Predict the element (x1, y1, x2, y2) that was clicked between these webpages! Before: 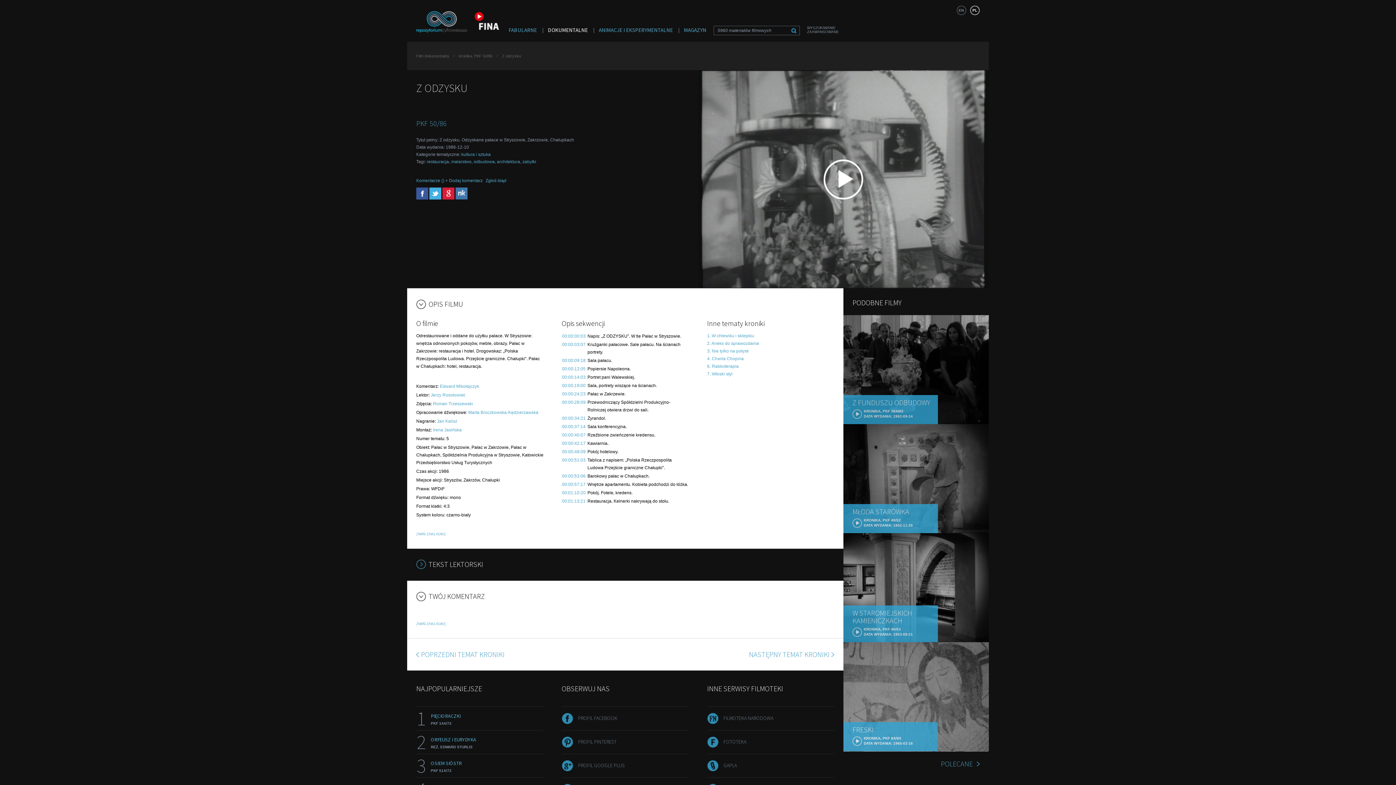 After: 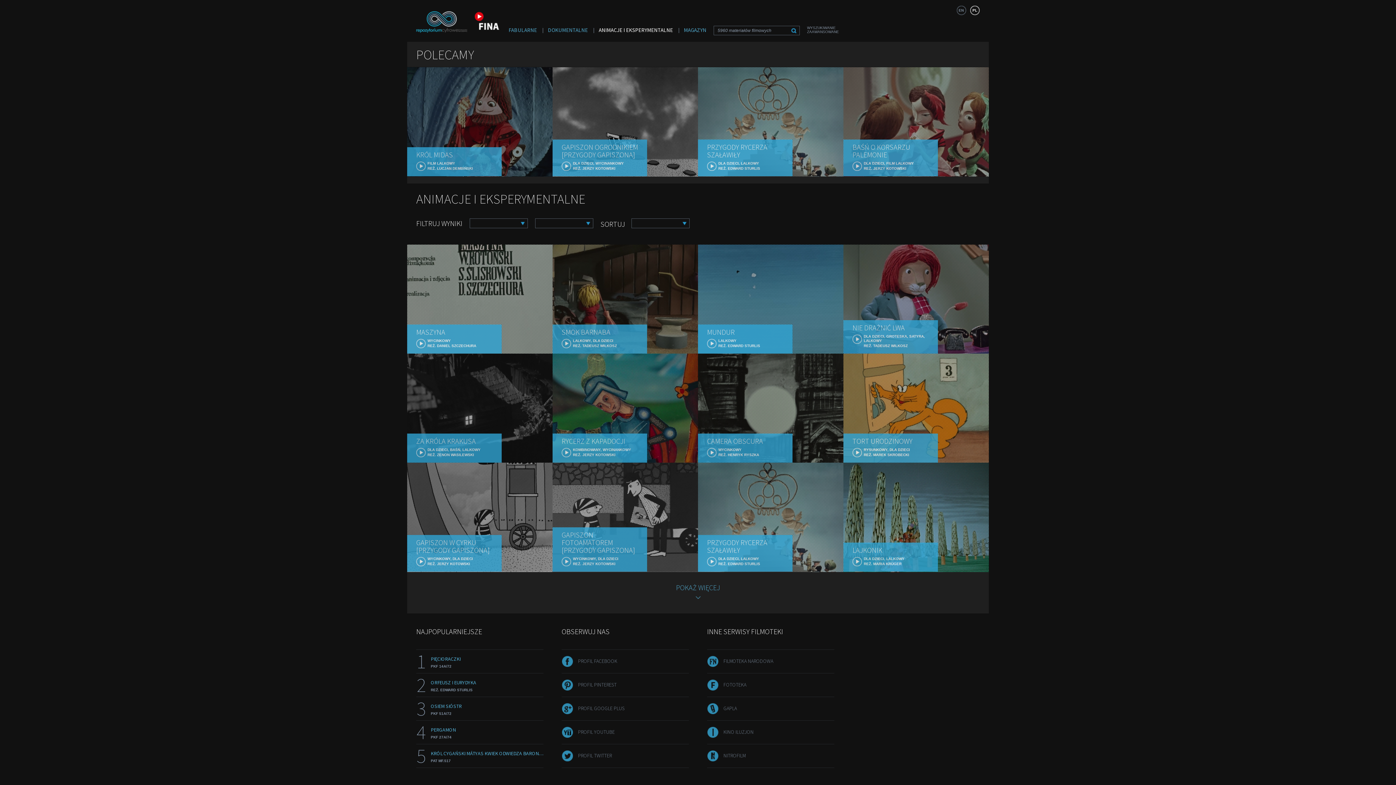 Action: bbox: (598, 26, 673, 33) label: ANIMACJE I EKSPERYMENTALNE